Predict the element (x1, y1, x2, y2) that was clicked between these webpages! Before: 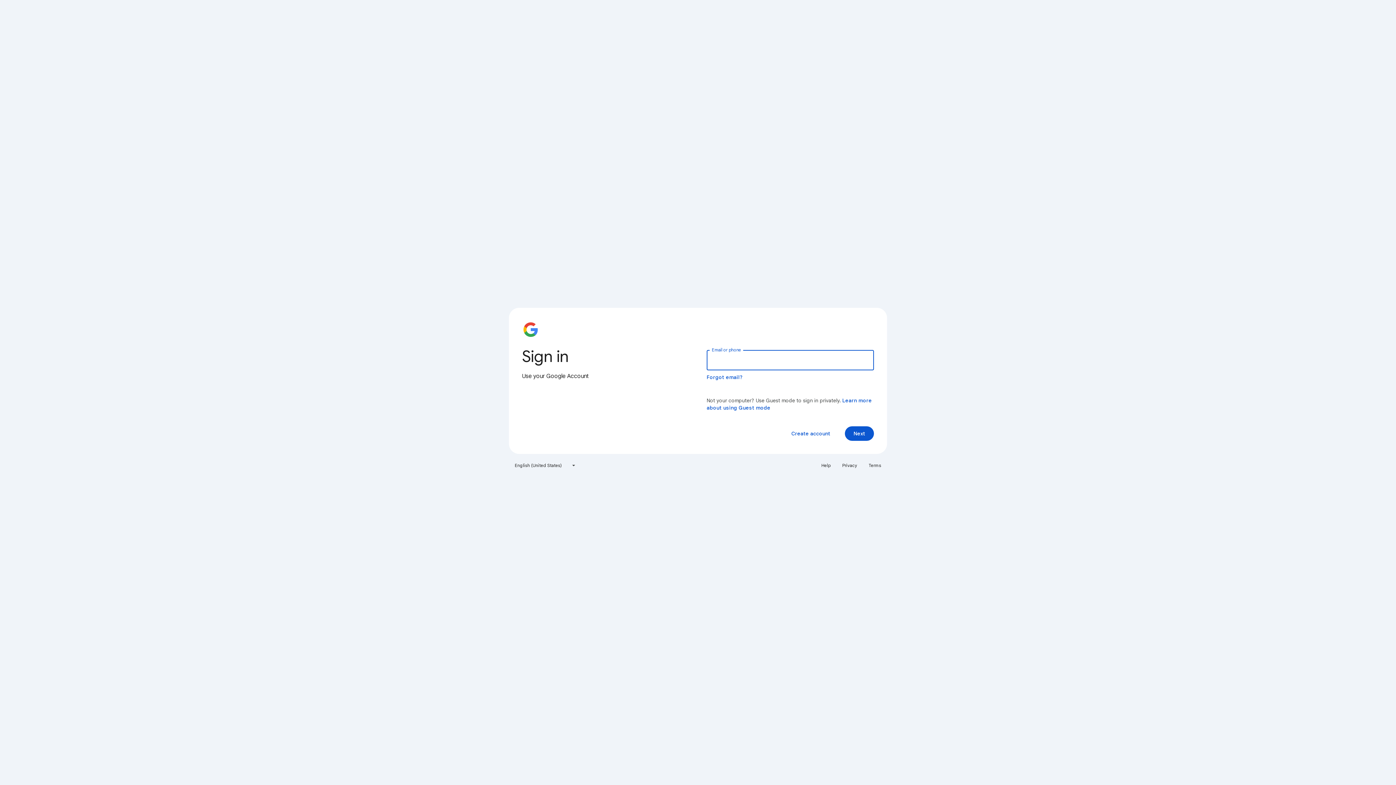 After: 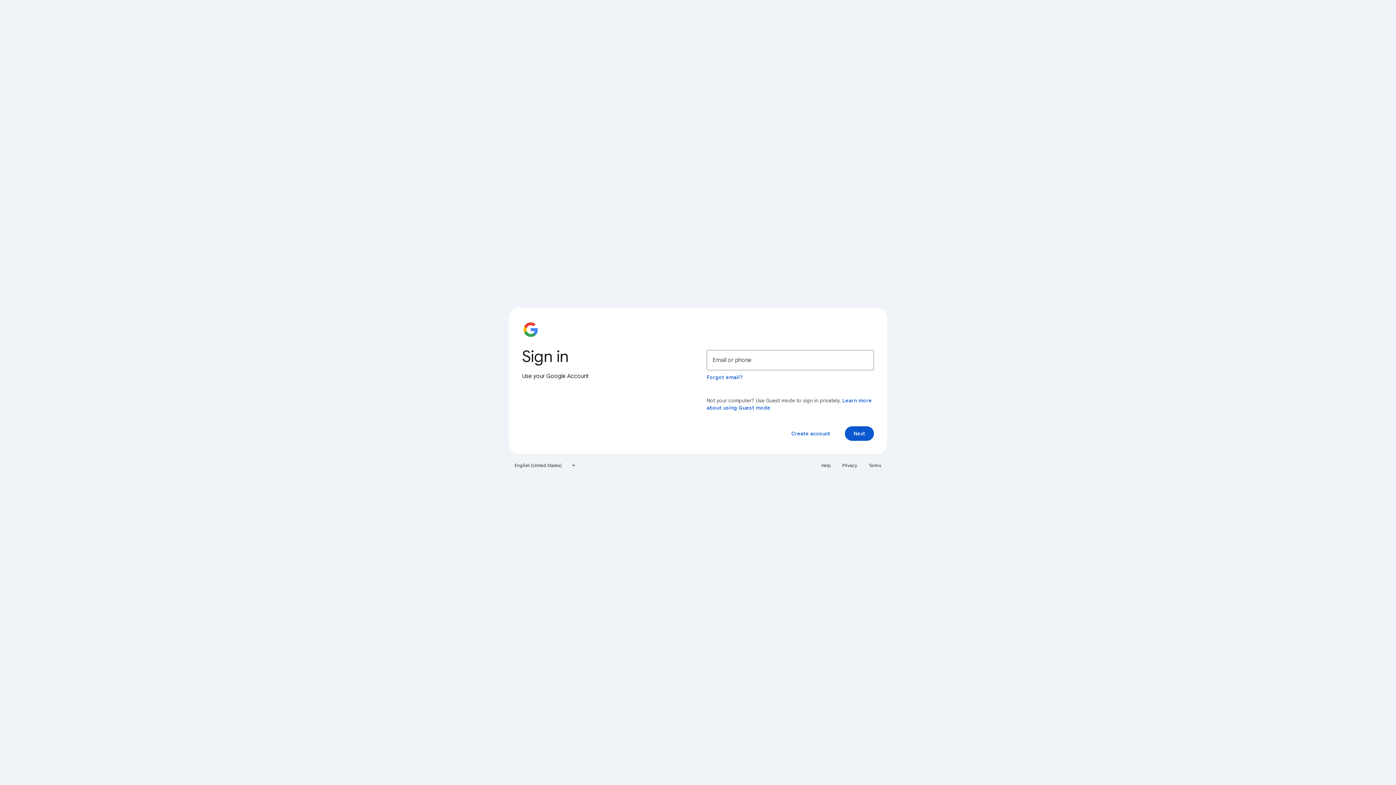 Action: bbox: (864, 460, 885, 471) label: Terms